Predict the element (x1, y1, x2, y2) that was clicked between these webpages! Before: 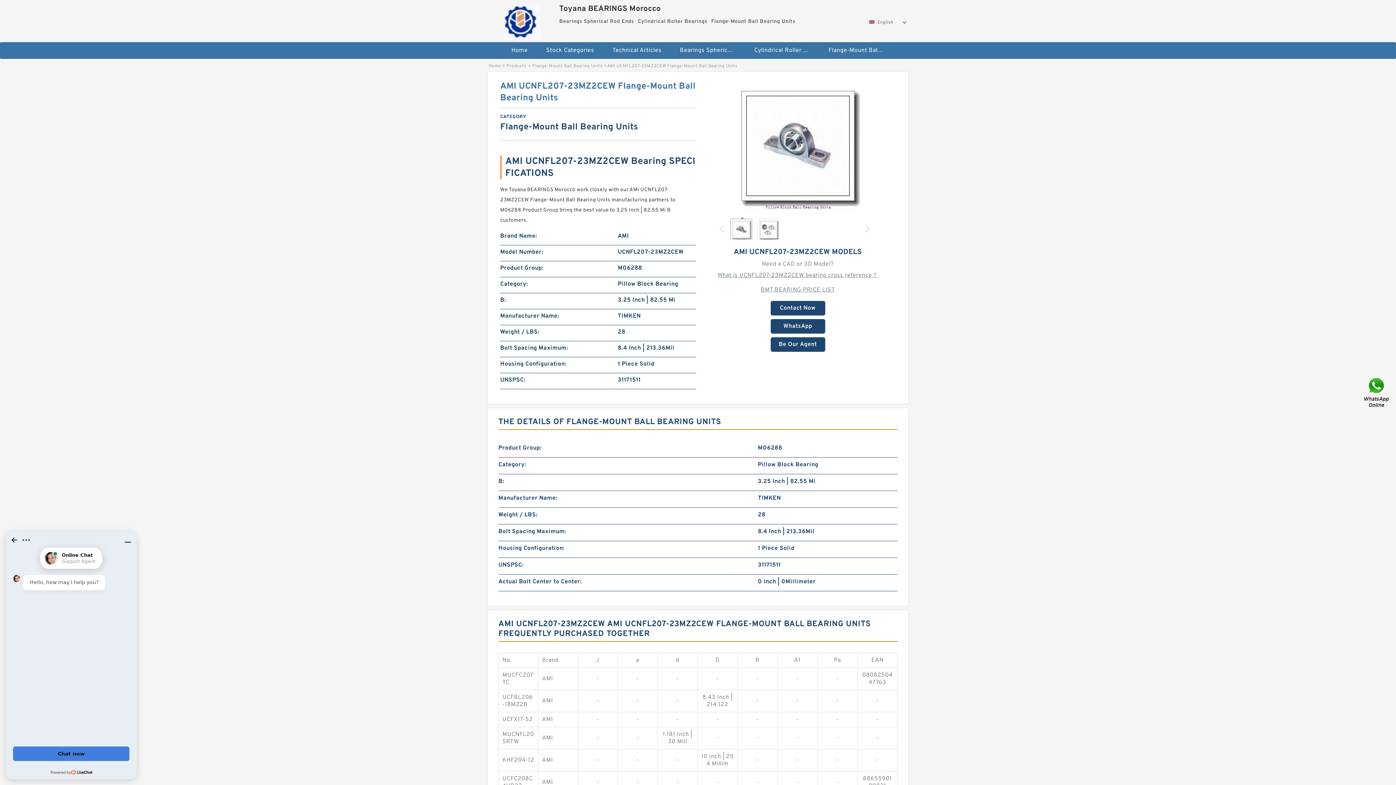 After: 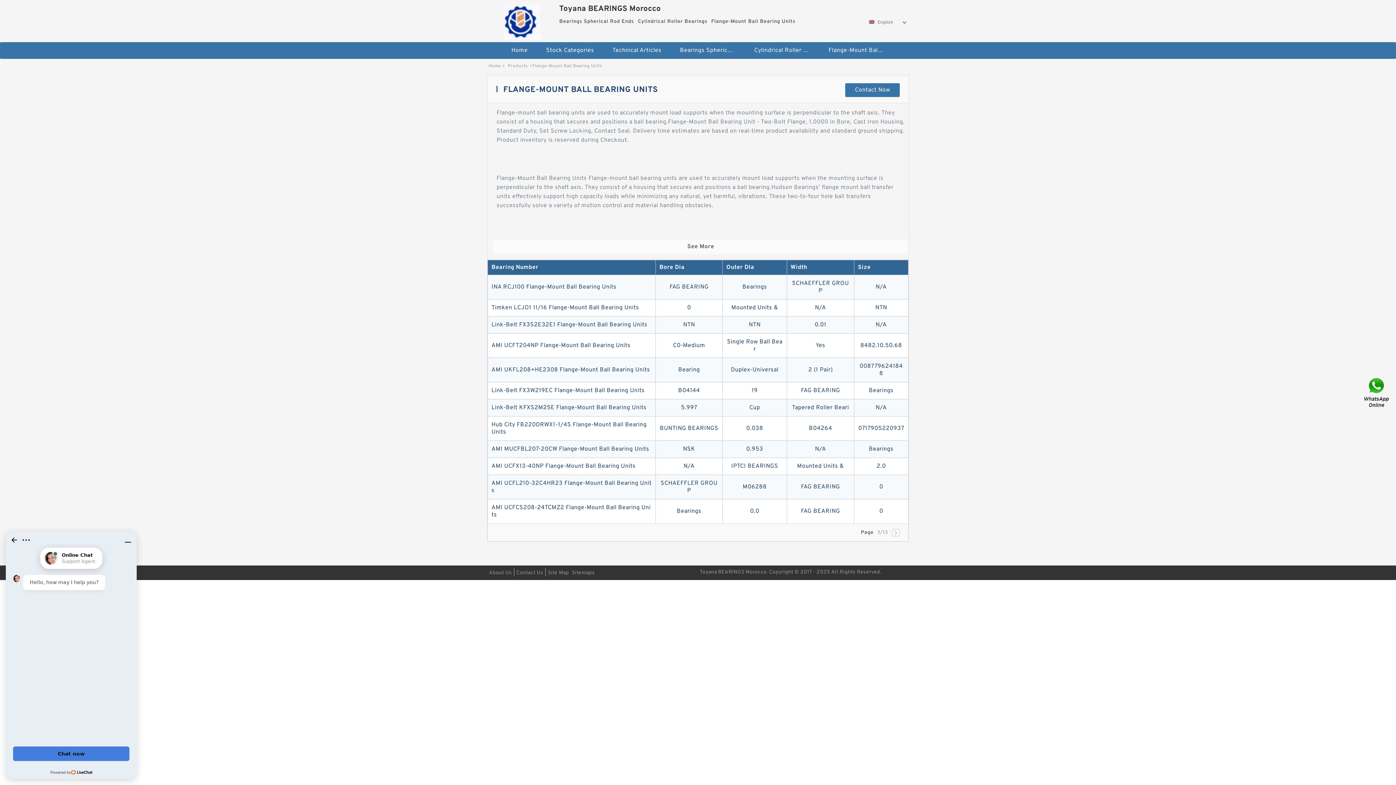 Action: bbox: (820, 42, 893, 58) label: Flange-Mount Ball Bearing Units